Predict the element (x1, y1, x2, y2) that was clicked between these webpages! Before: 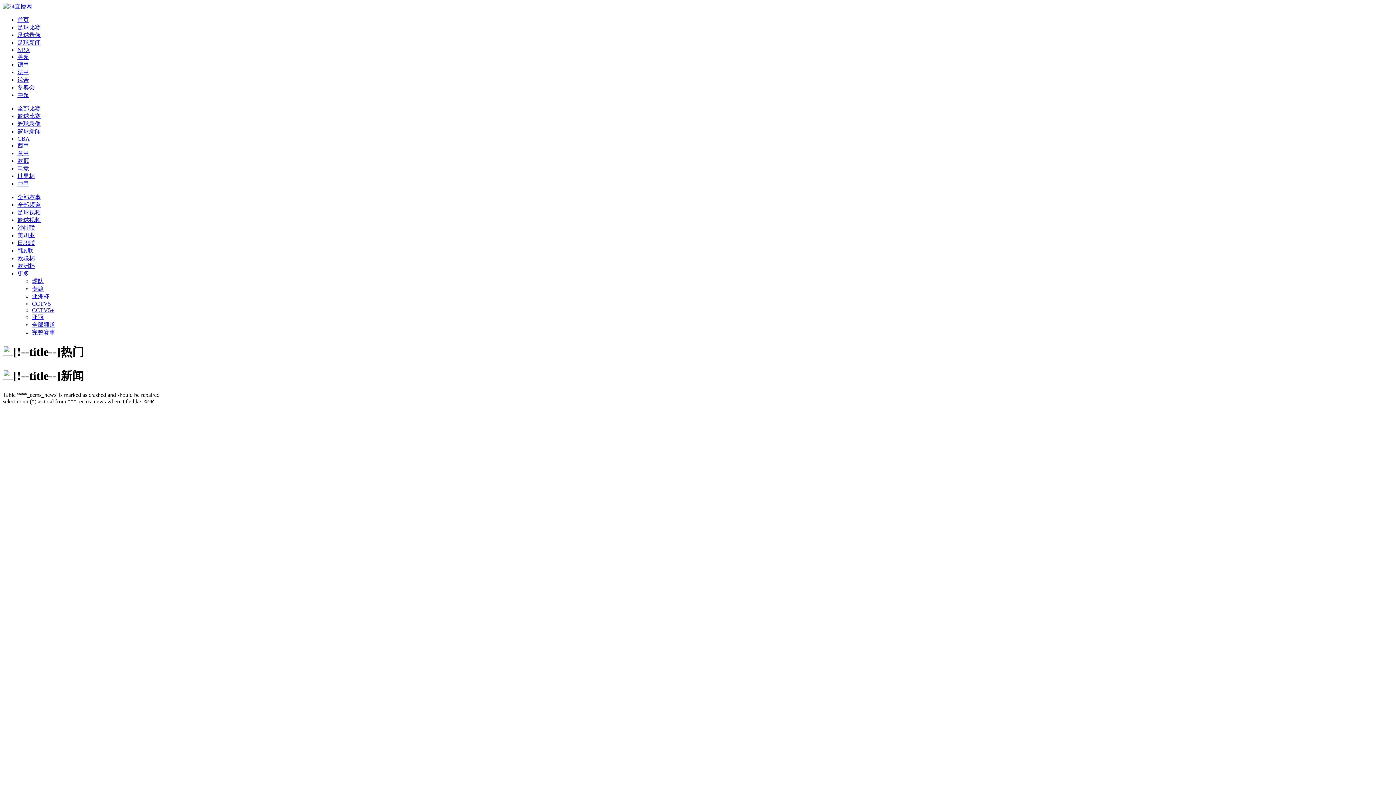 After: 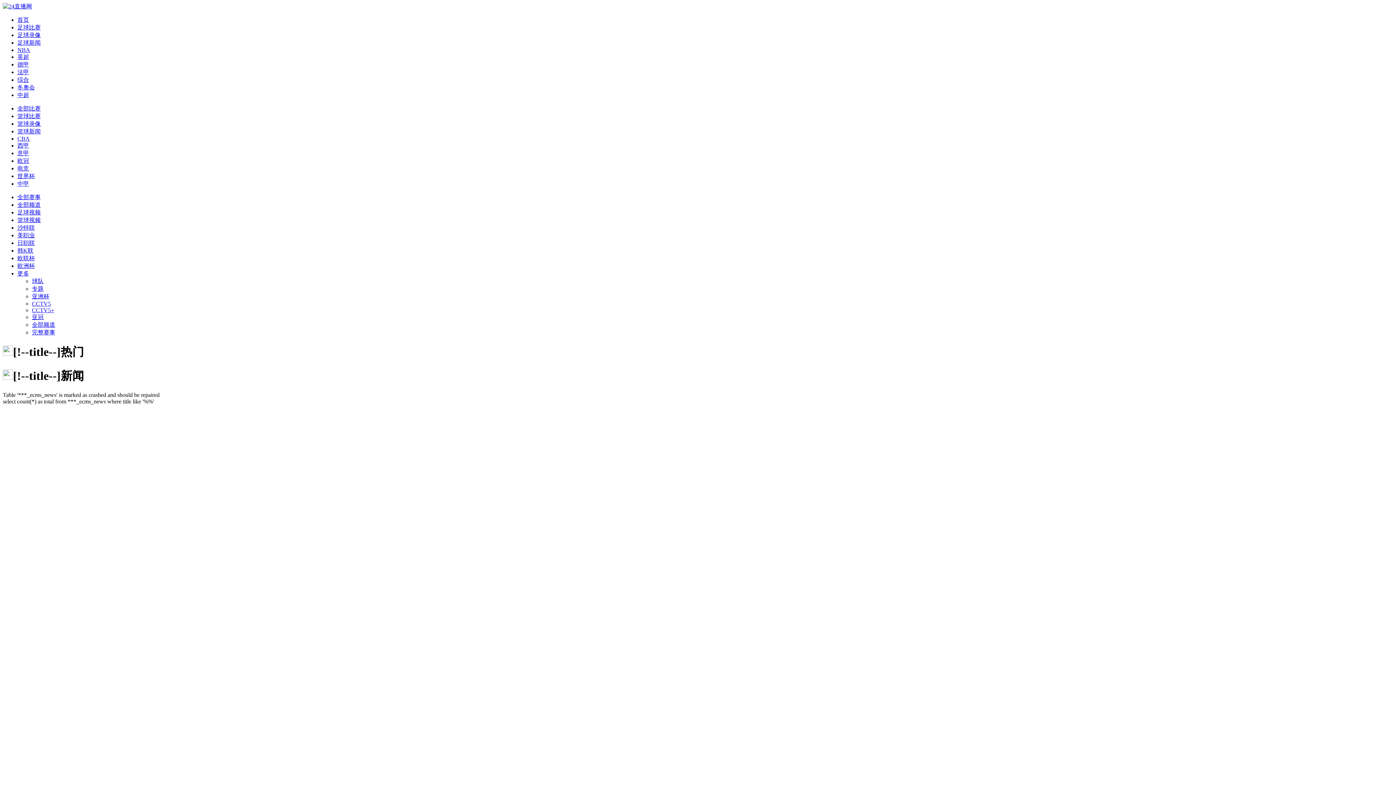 Action: label: 中甲 bbox: (17, 180, 29, 186)